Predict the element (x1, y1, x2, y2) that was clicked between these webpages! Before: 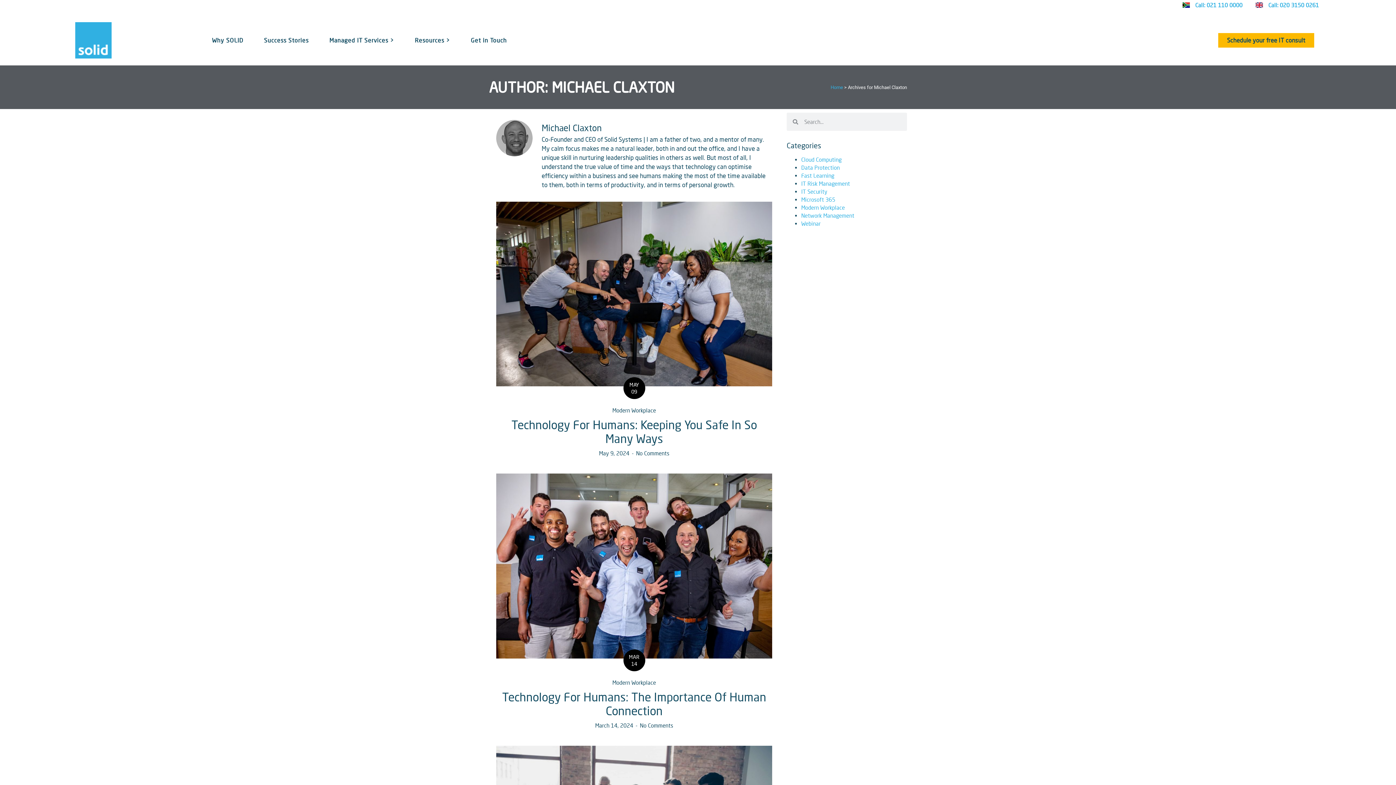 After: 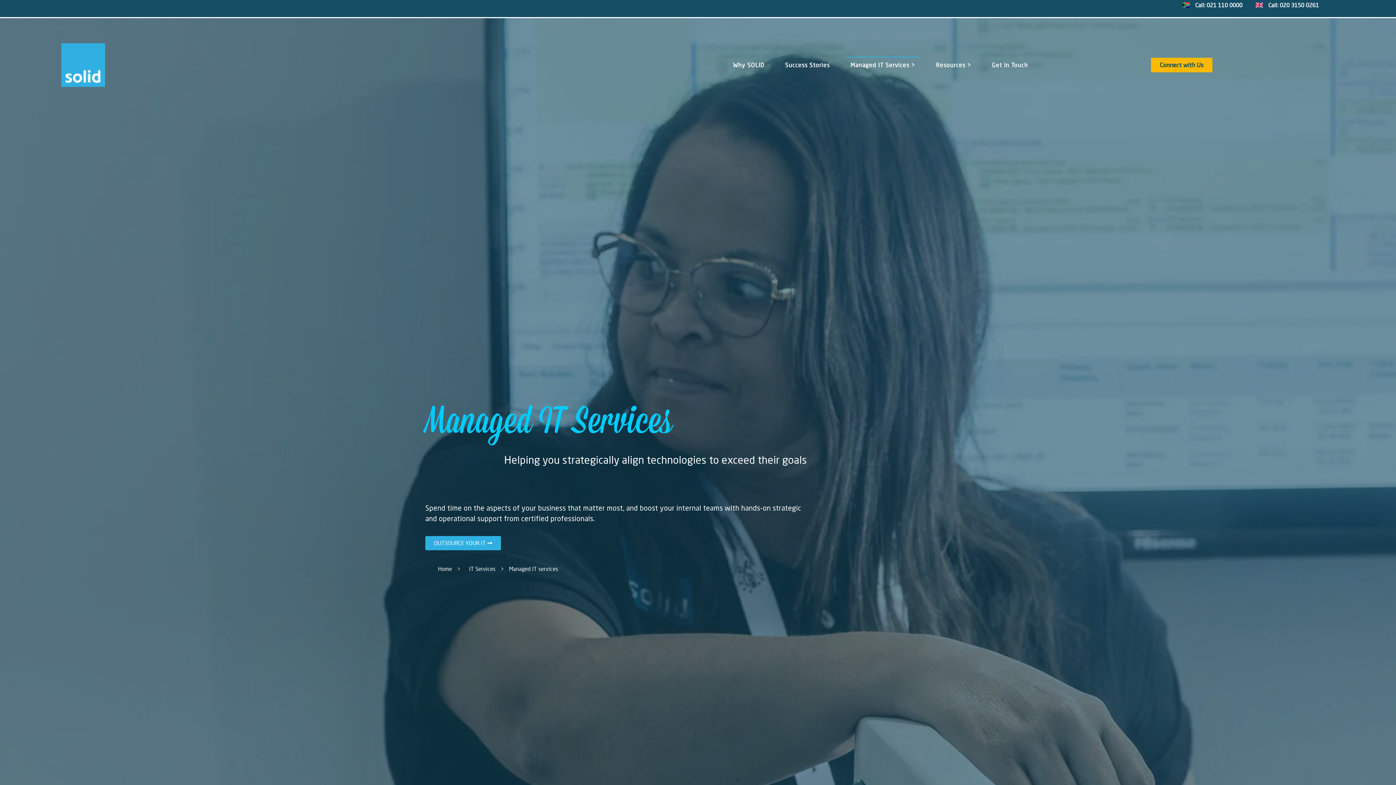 Action: bbox: (325, 32, 398, 48) label: Managed IT Services >